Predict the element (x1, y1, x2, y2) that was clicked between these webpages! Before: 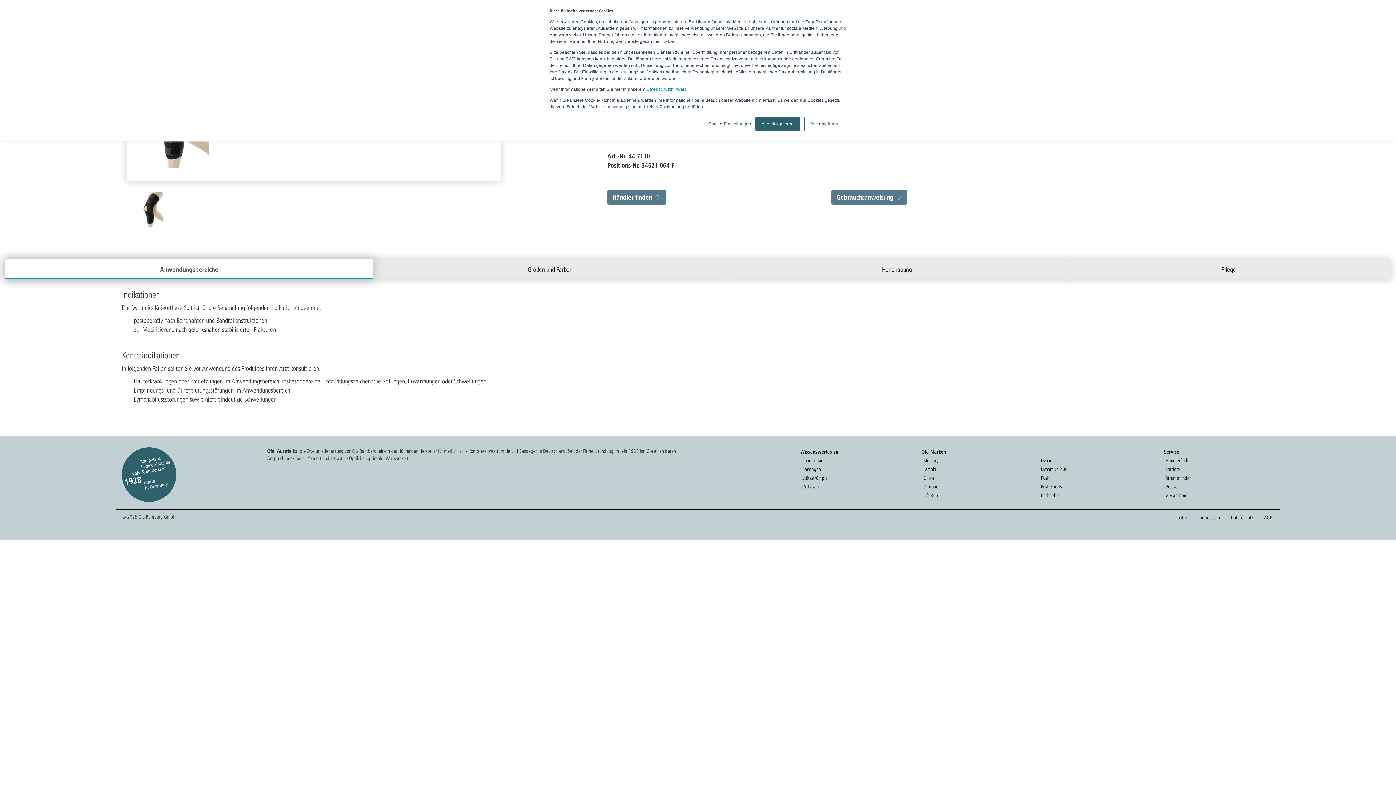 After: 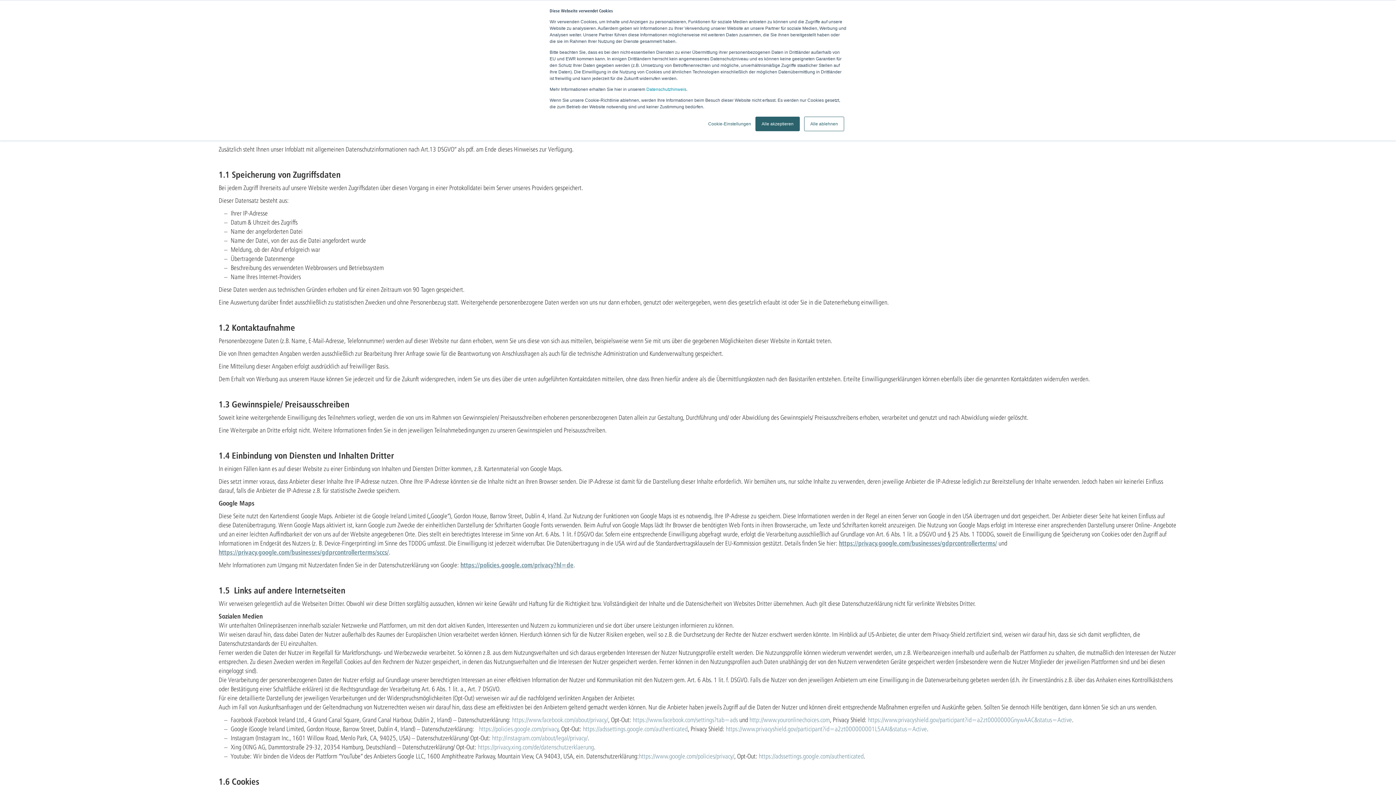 Action: bbox: (1231, 513, 1253, 522) label: Datenschutz